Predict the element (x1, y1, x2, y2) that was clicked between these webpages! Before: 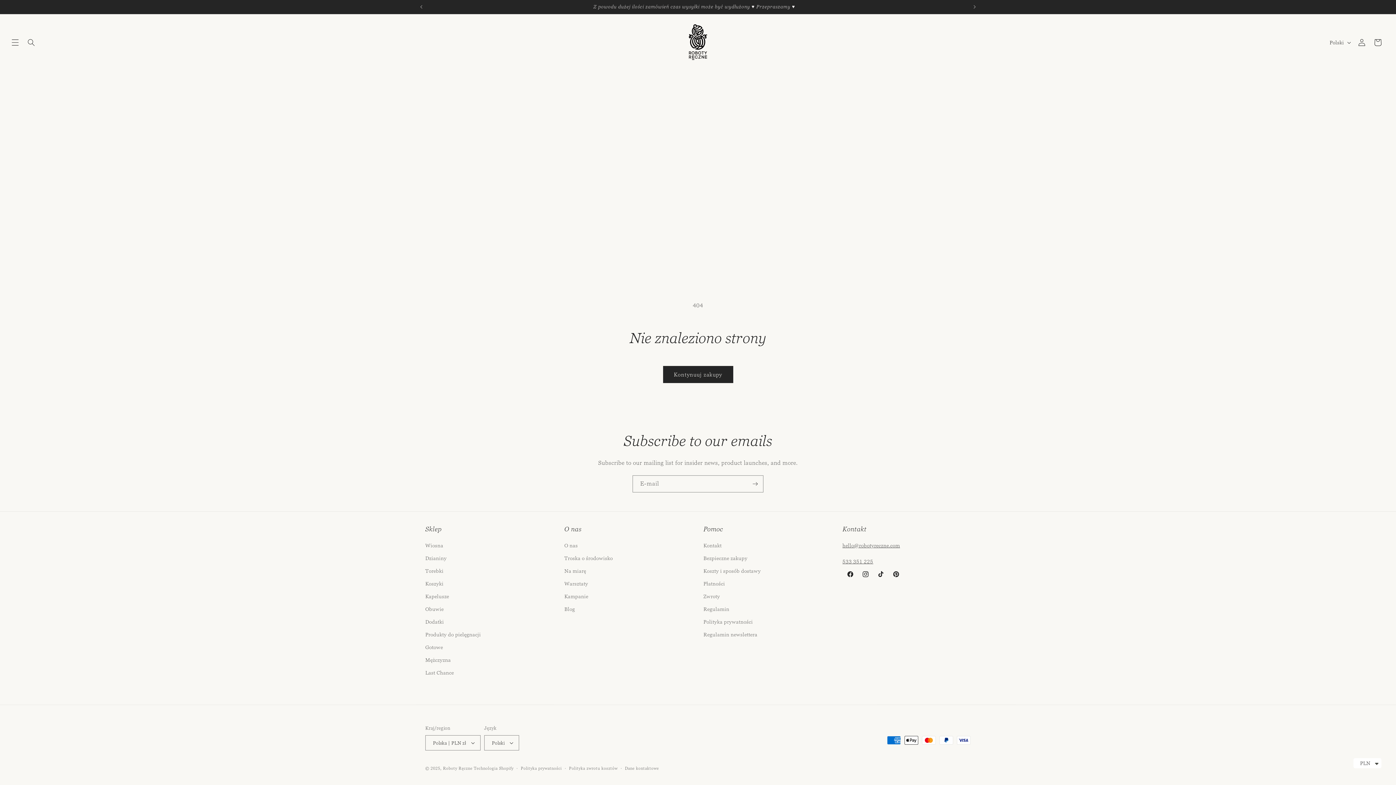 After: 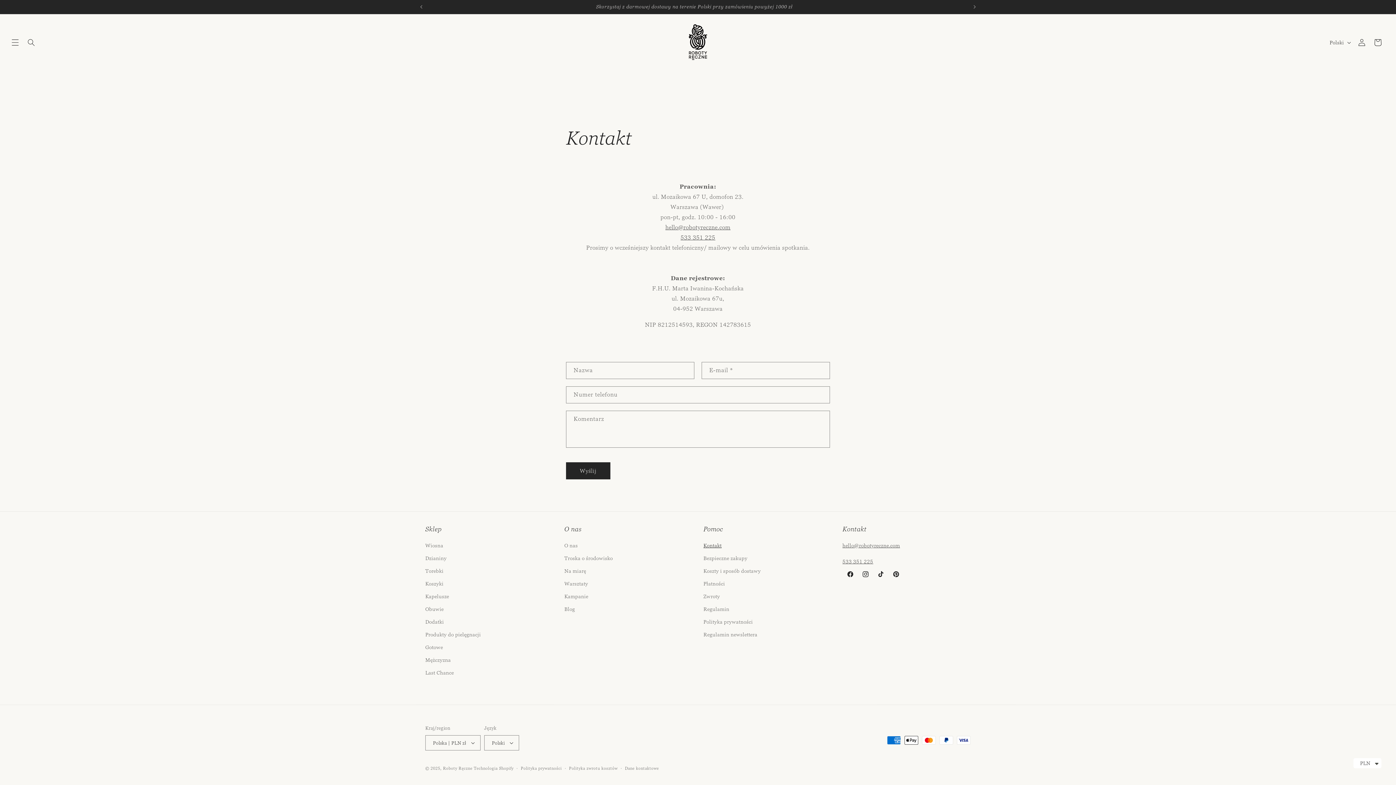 Action: bbox: (703, 541, 721, 552) label: Kontakt